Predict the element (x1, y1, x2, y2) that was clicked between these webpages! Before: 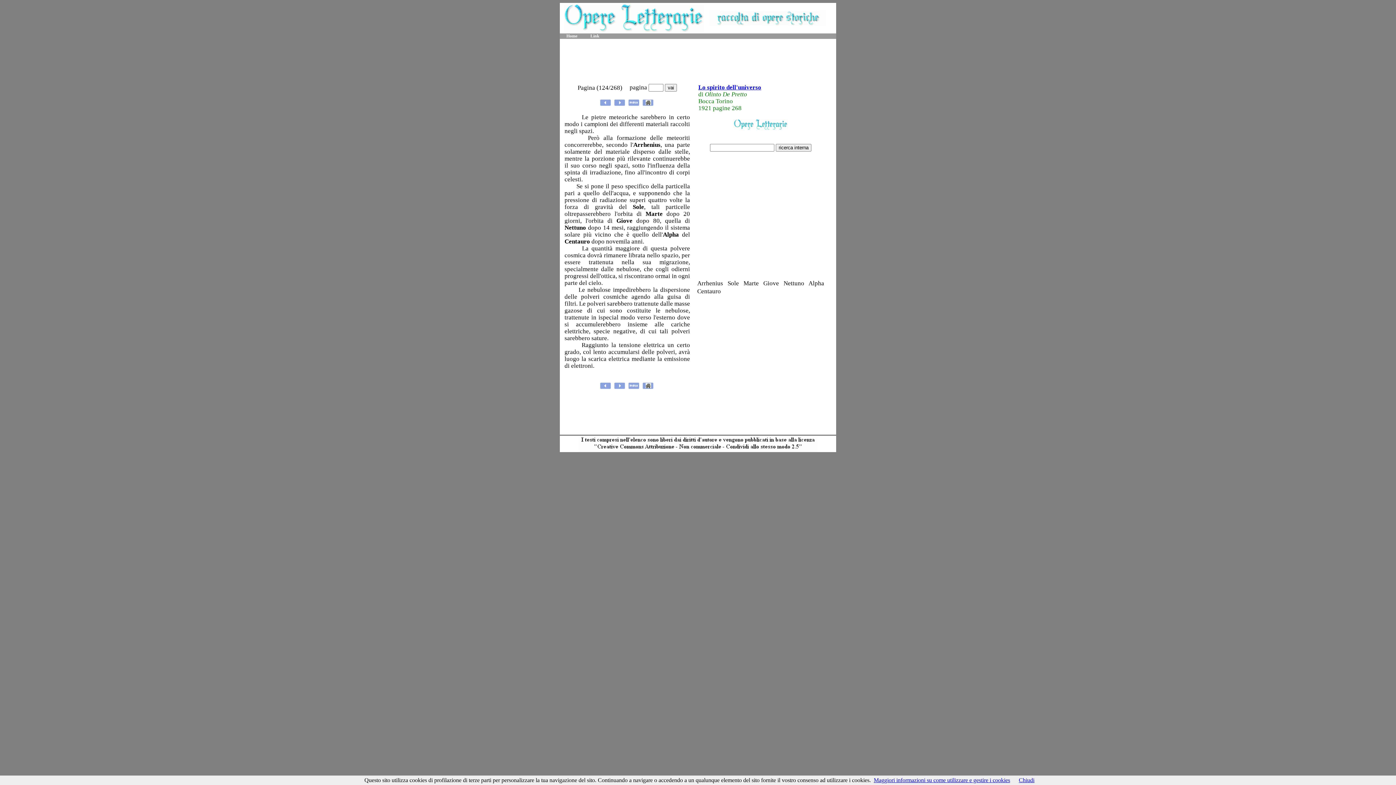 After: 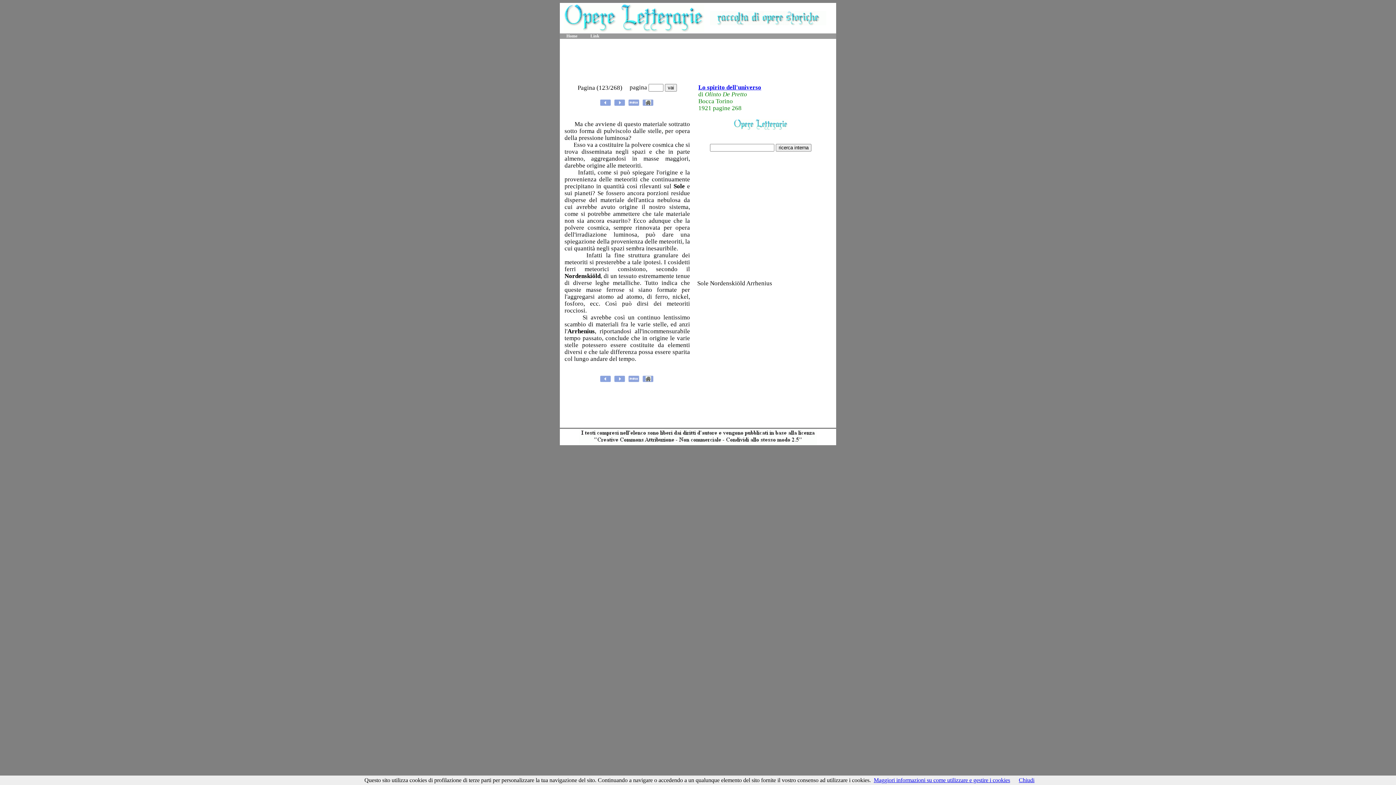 Action: bbox: (599, 101, 611, 107)